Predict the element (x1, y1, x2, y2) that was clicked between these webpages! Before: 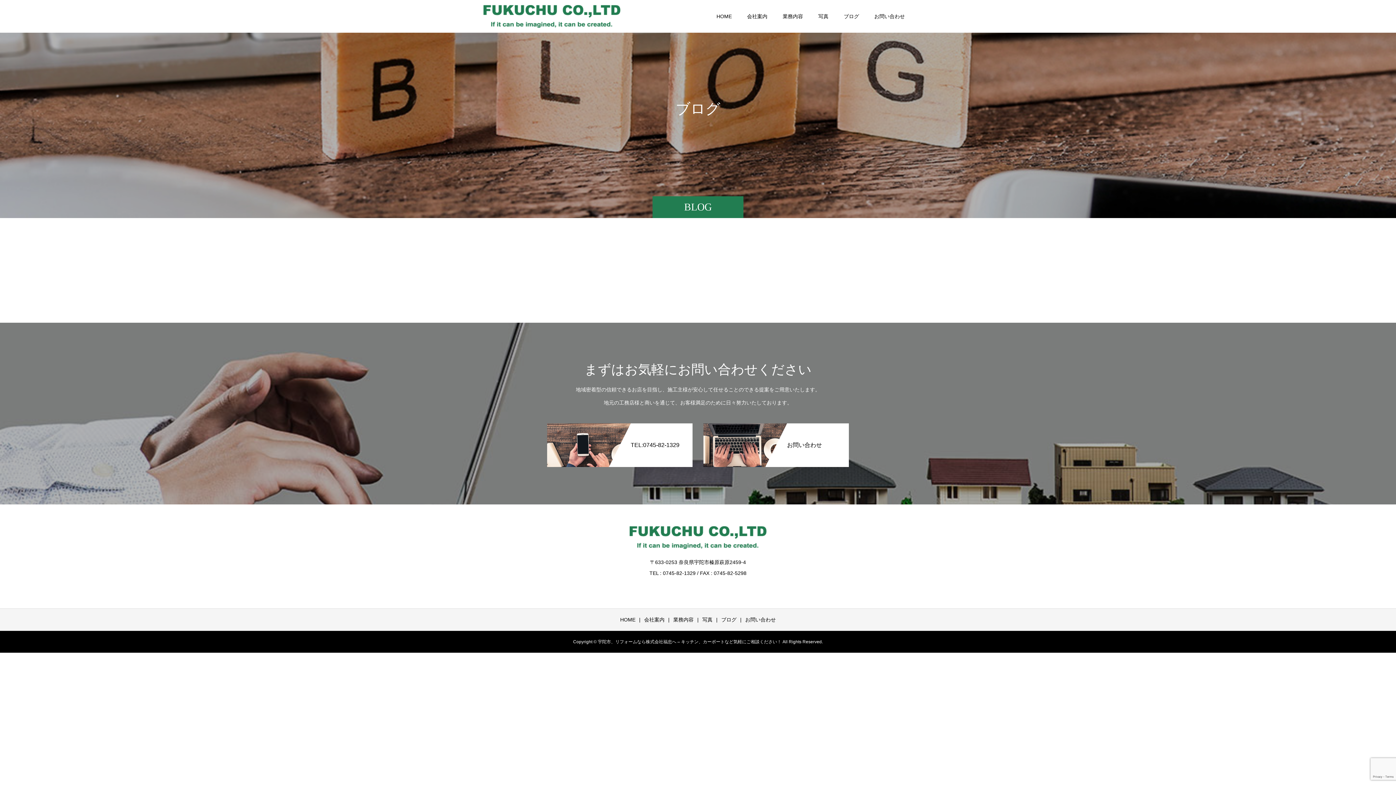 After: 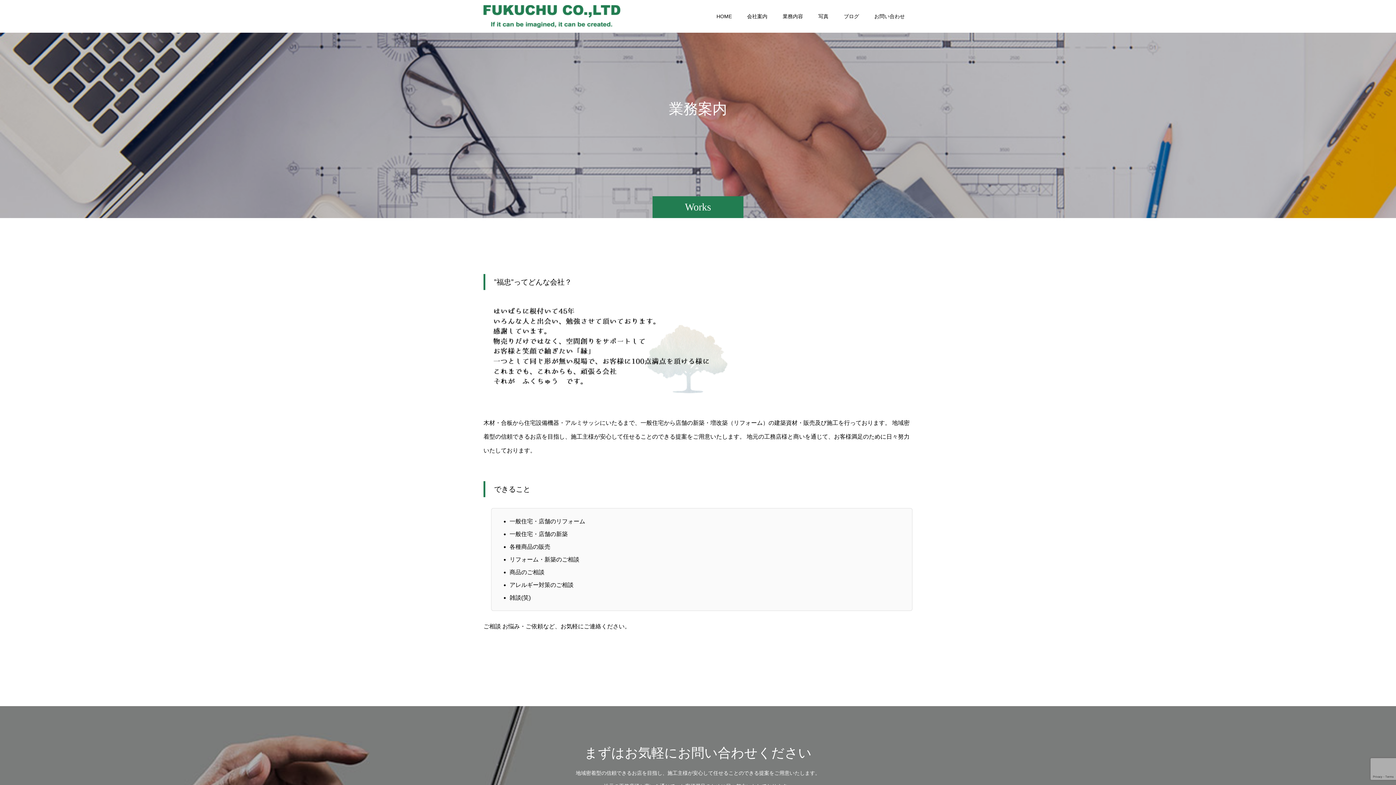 Action: label: 業務内容 bbox: (673, 617, 693, 622)